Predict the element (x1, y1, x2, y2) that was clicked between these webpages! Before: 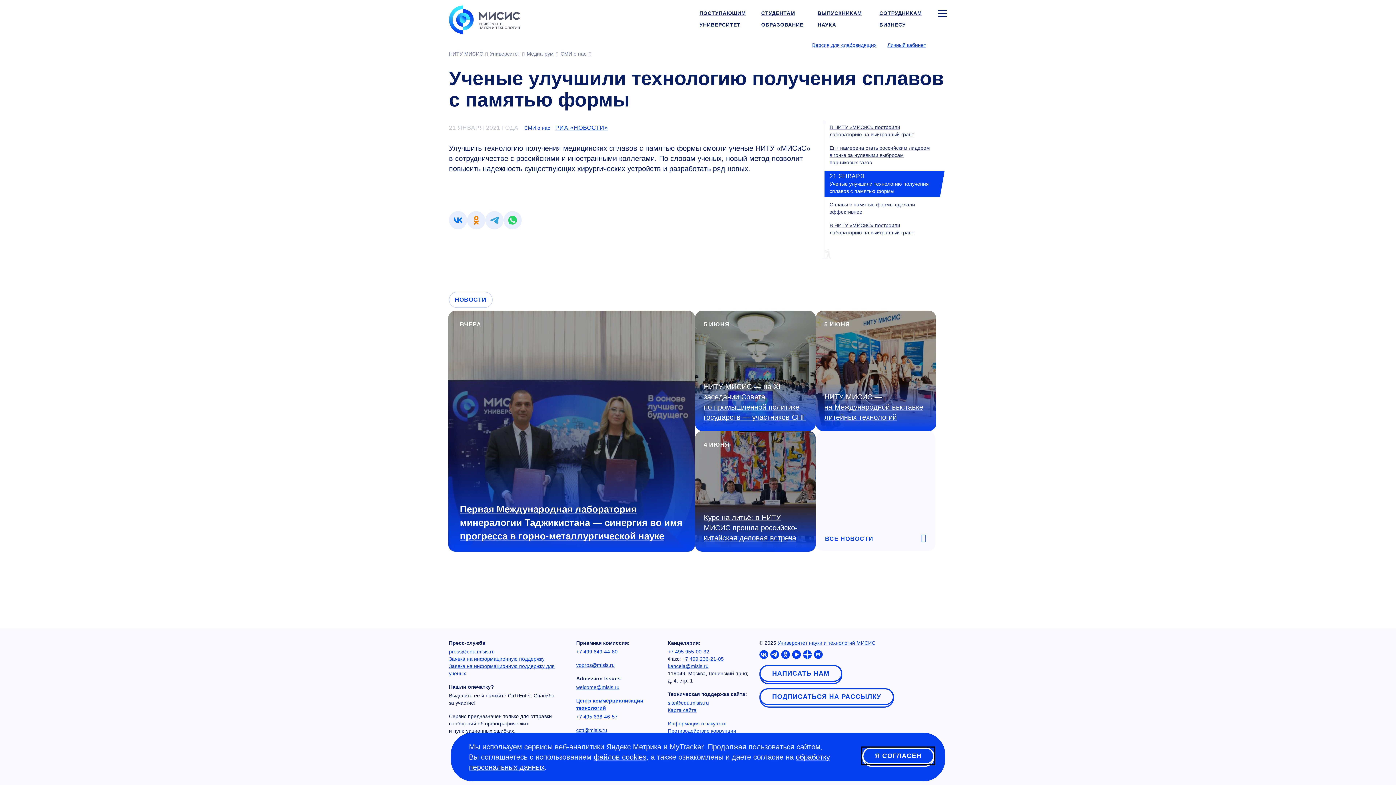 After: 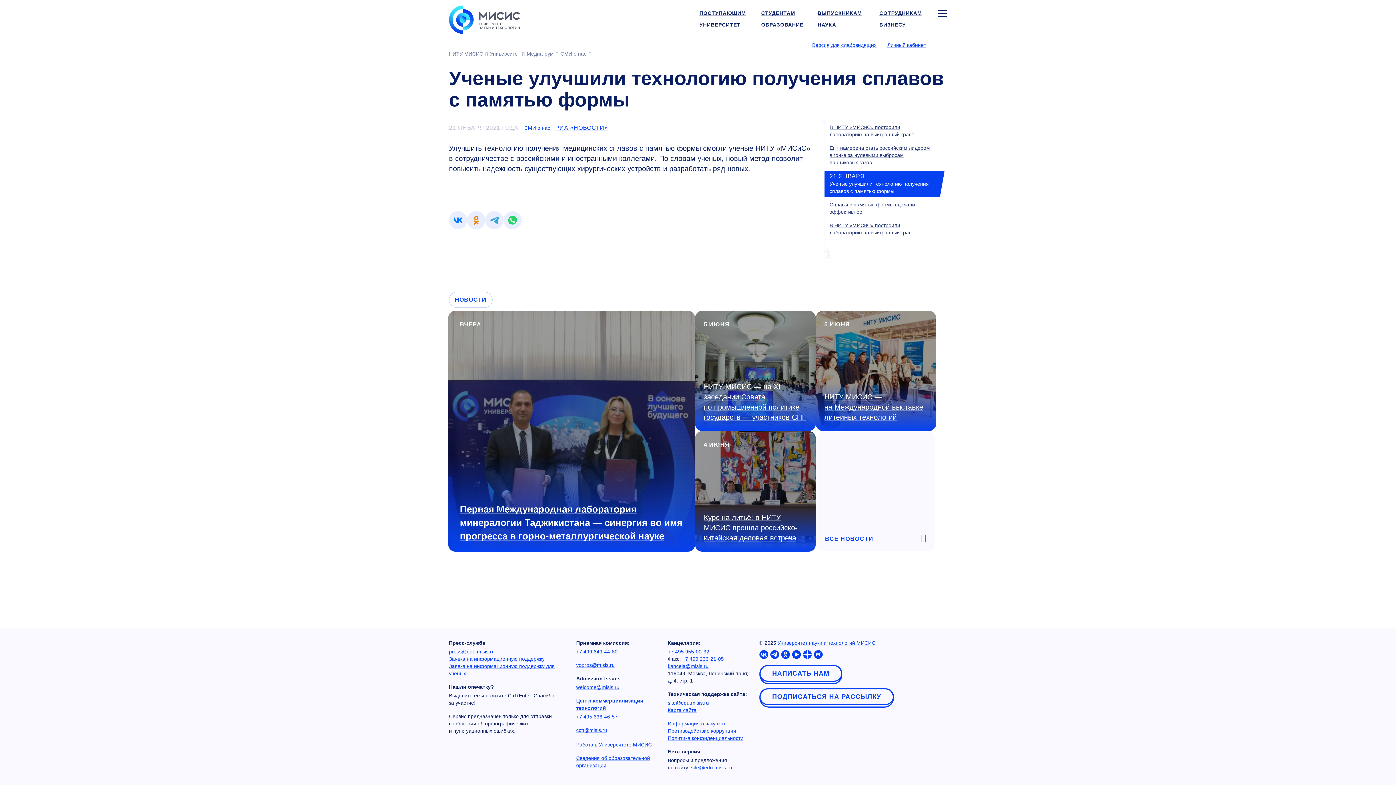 Action: label: Я СОГЛАСЕН bbox: (862, 747, 934, 764)